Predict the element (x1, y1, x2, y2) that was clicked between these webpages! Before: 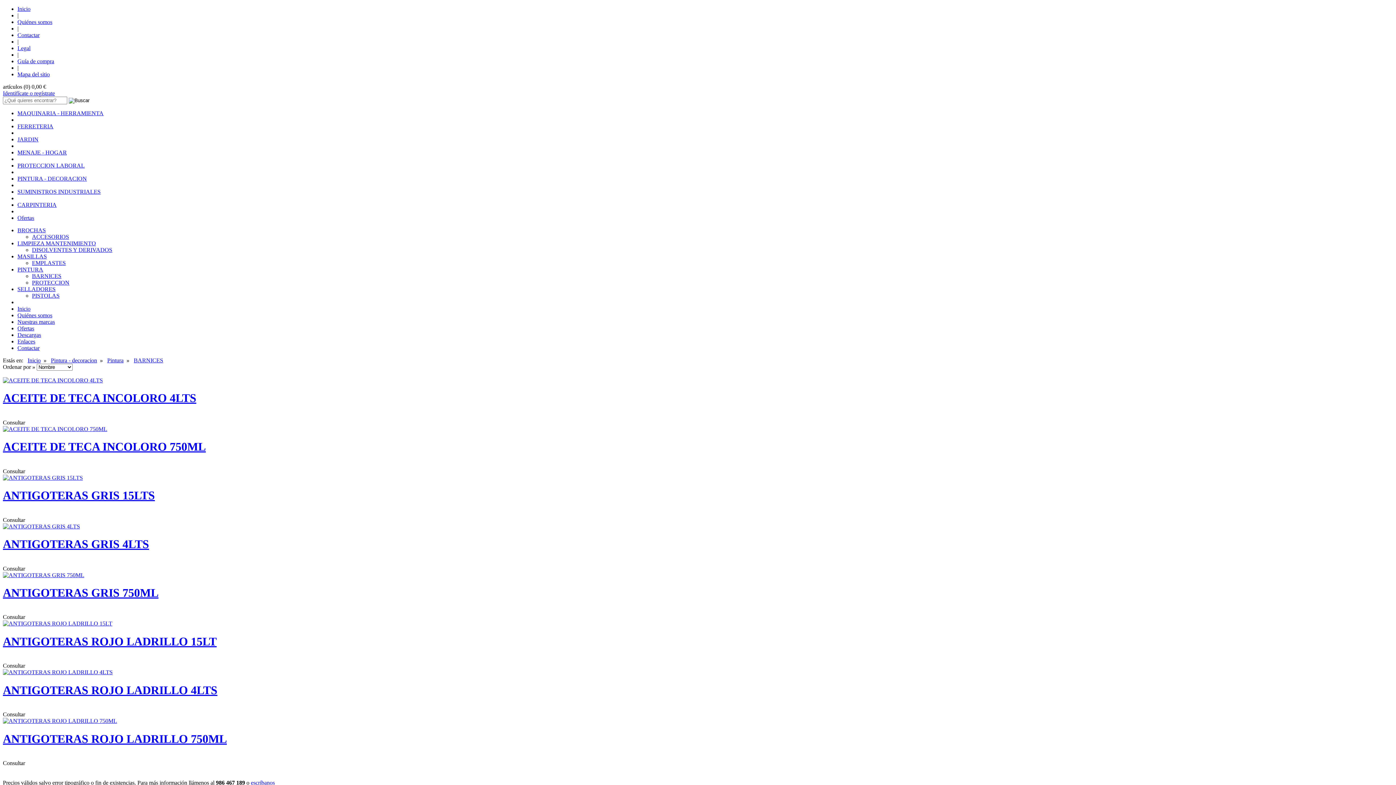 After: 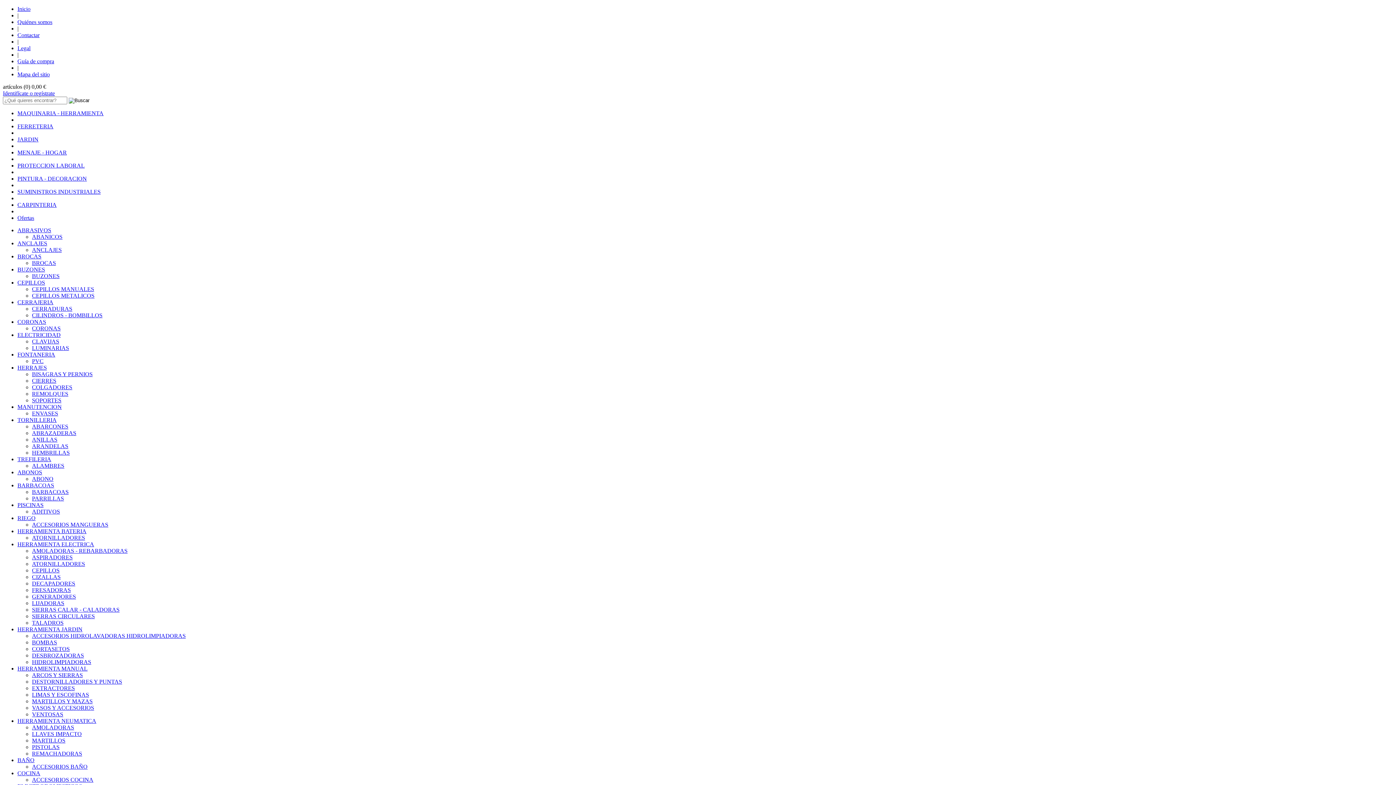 Action: label: ANTIGOTERAS ROJO LADRILLO 4LTS bbox: (2, 683, 217, 696)